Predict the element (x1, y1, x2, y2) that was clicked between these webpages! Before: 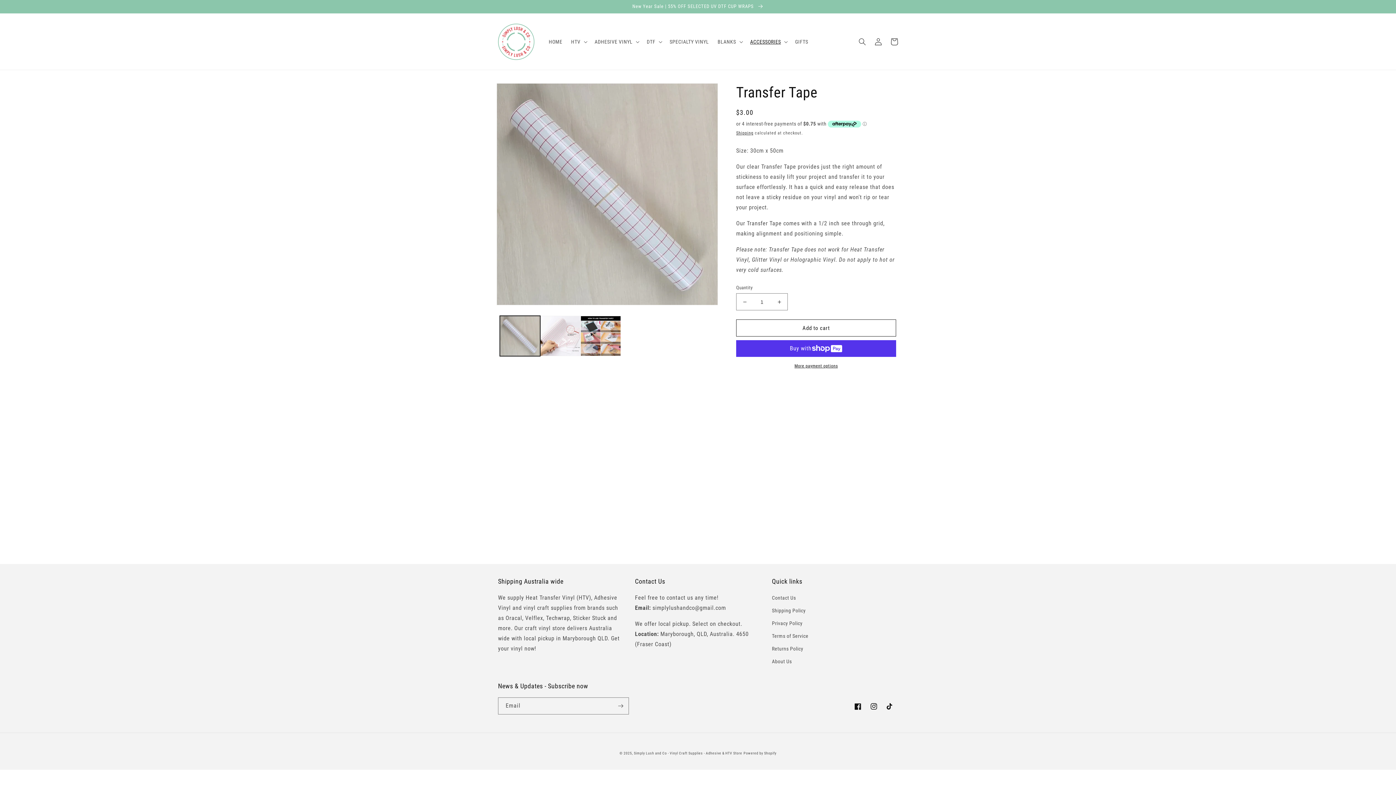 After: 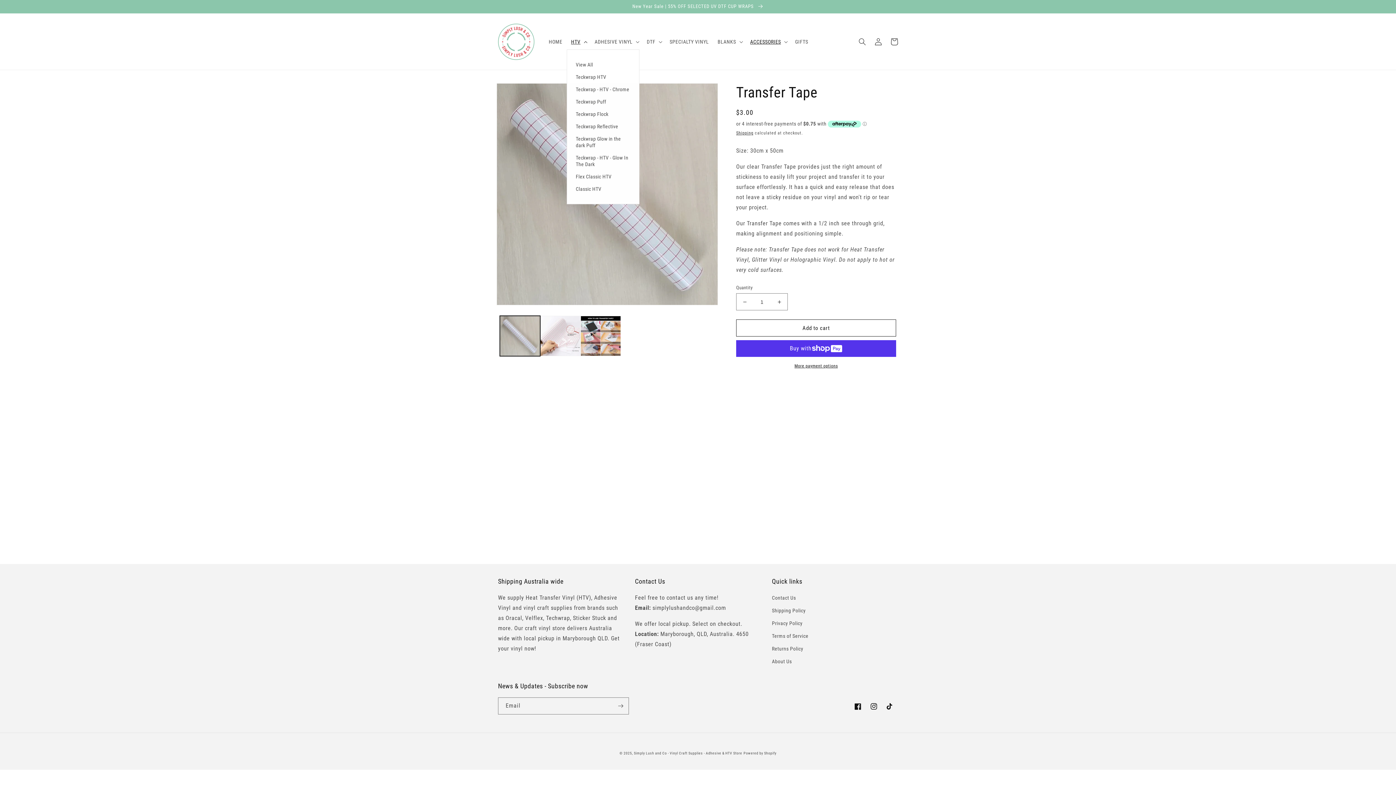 Action: bbox: (566, 34, 590, 49) label: HTV